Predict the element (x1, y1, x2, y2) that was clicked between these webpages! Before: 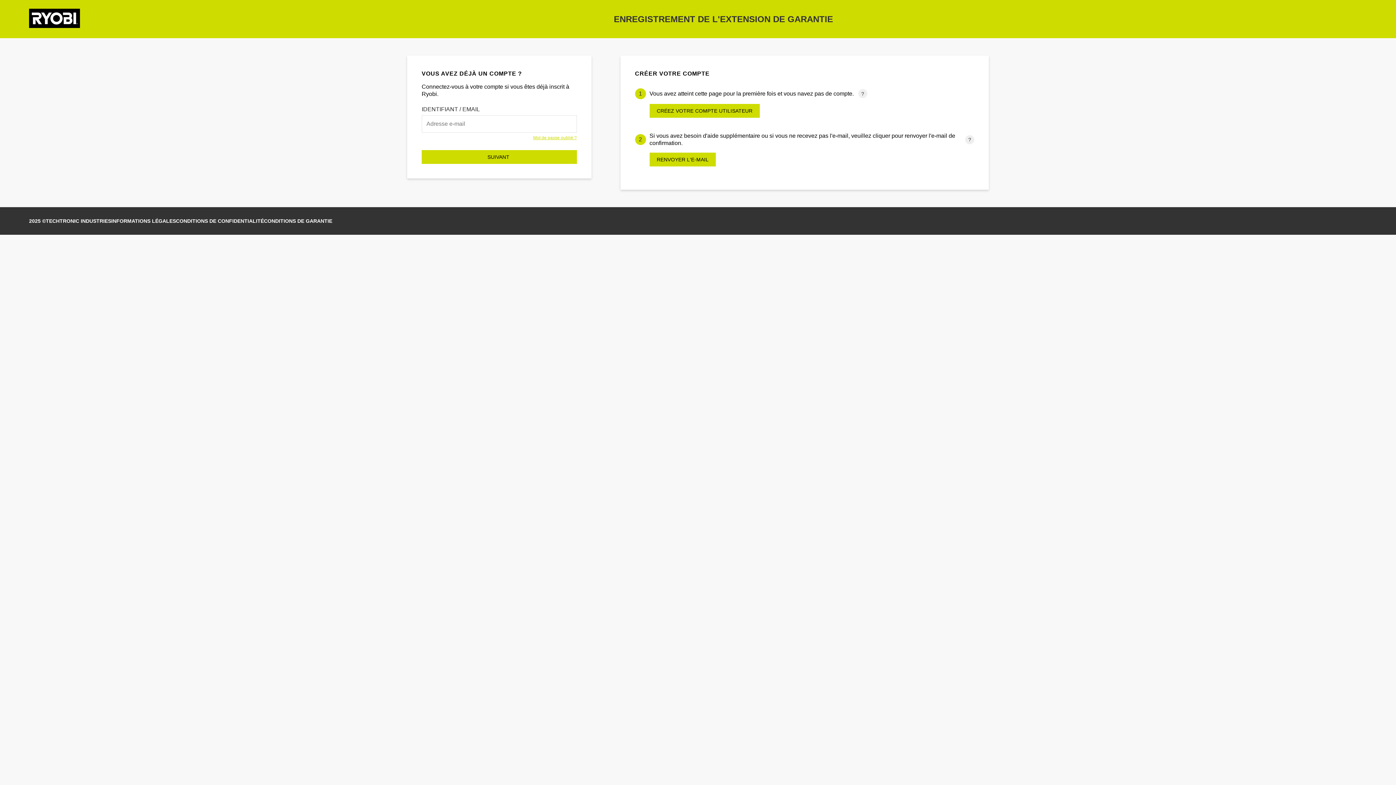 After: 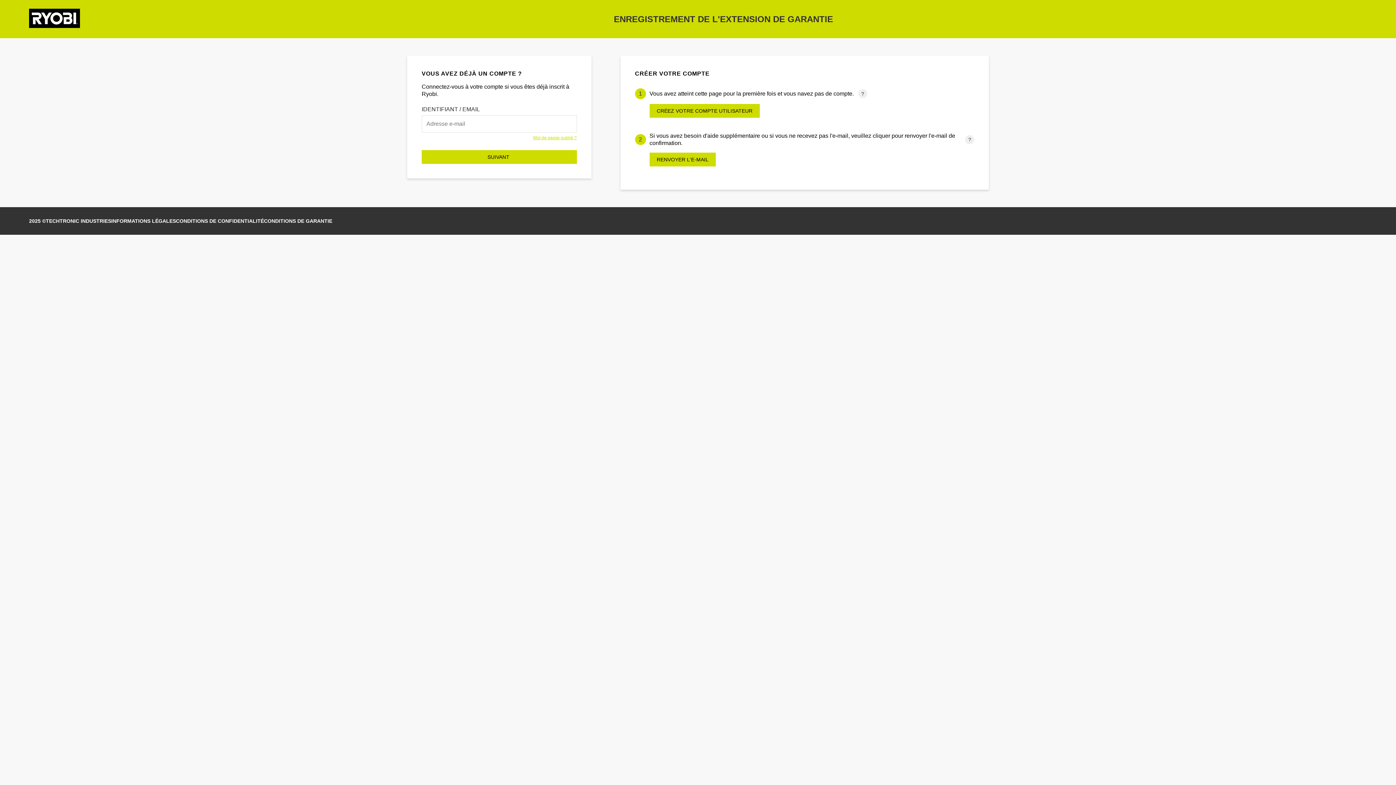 Action: label: CONDITIONS DE GARANTIE bbox: (264, 218, 332, 224)